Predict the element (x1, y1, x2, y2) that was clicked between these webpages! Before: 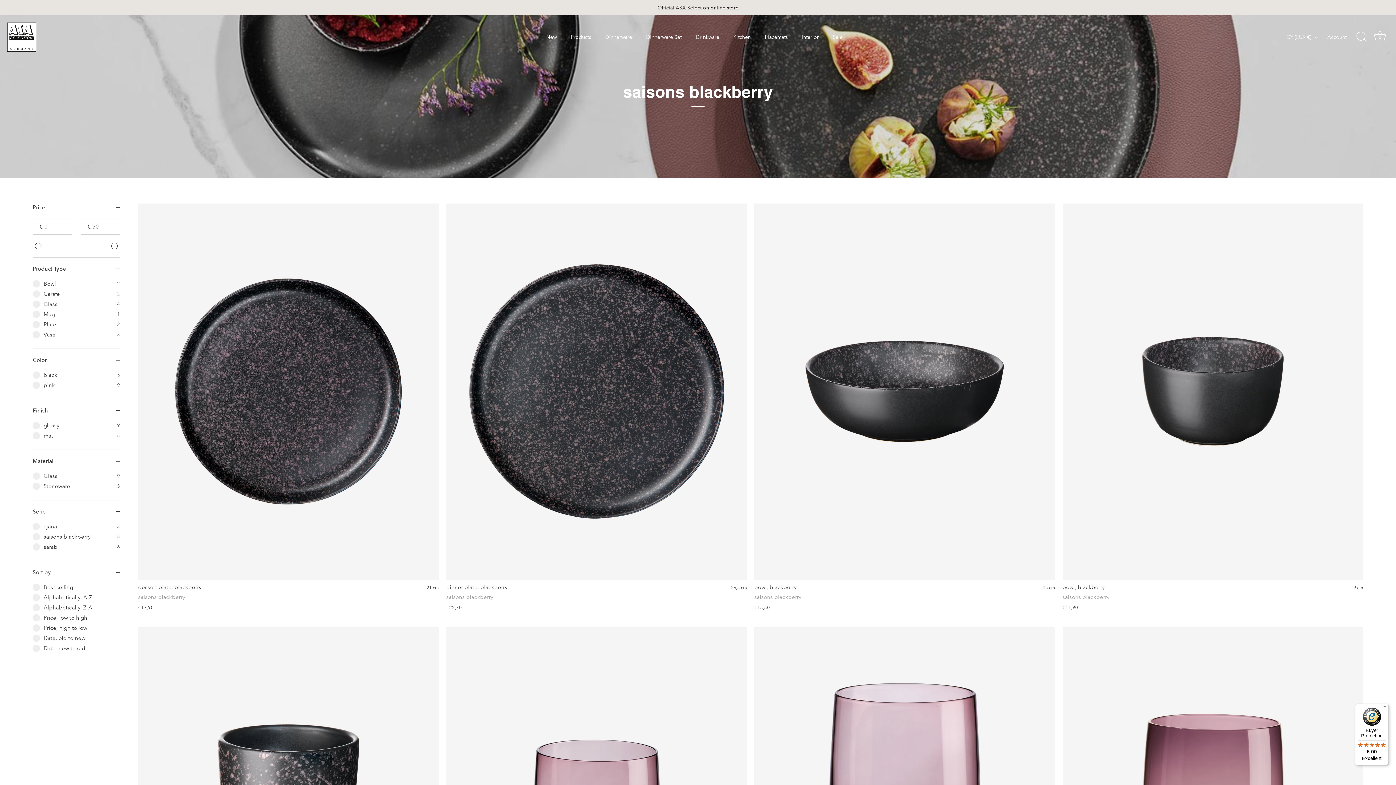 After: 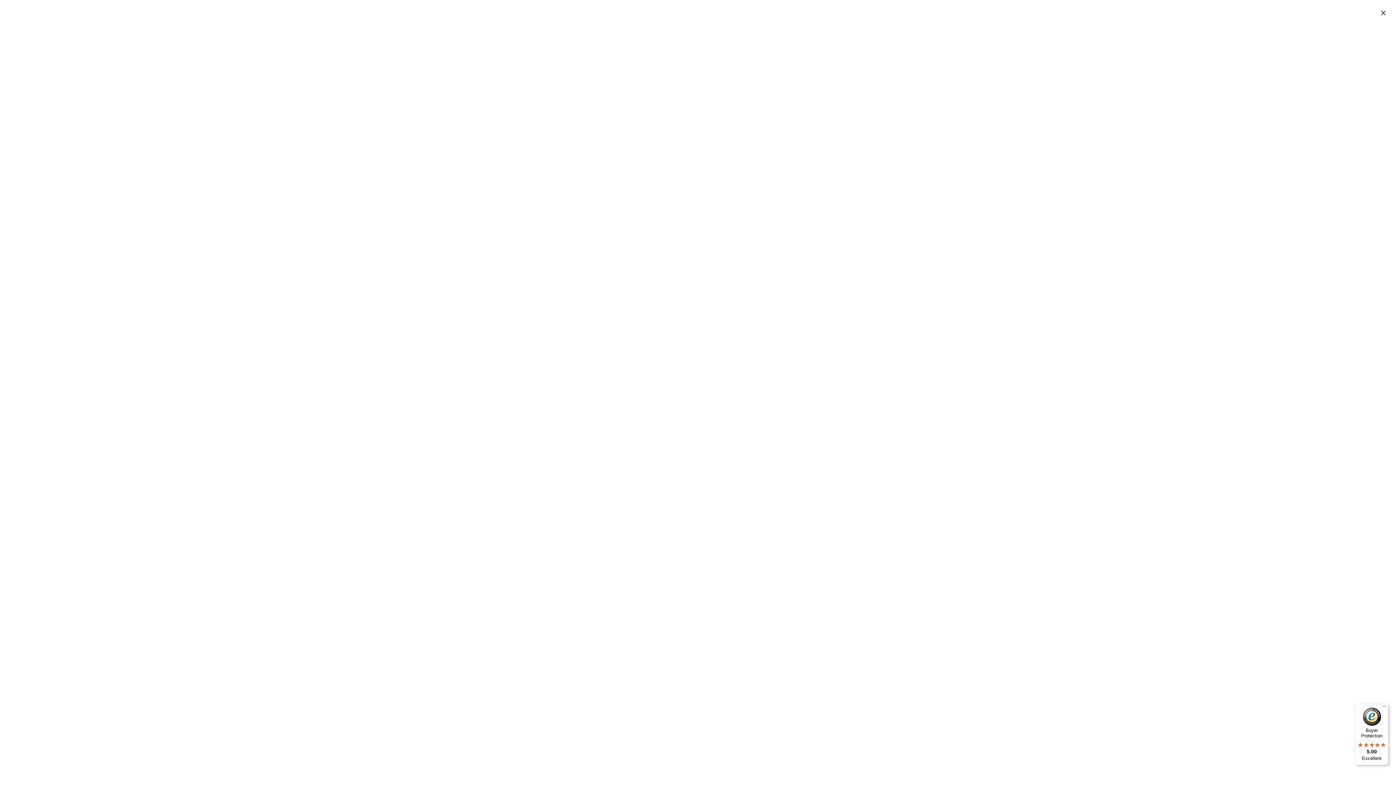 Action: bbox: (1353, 28, 1369, 44) label: Search